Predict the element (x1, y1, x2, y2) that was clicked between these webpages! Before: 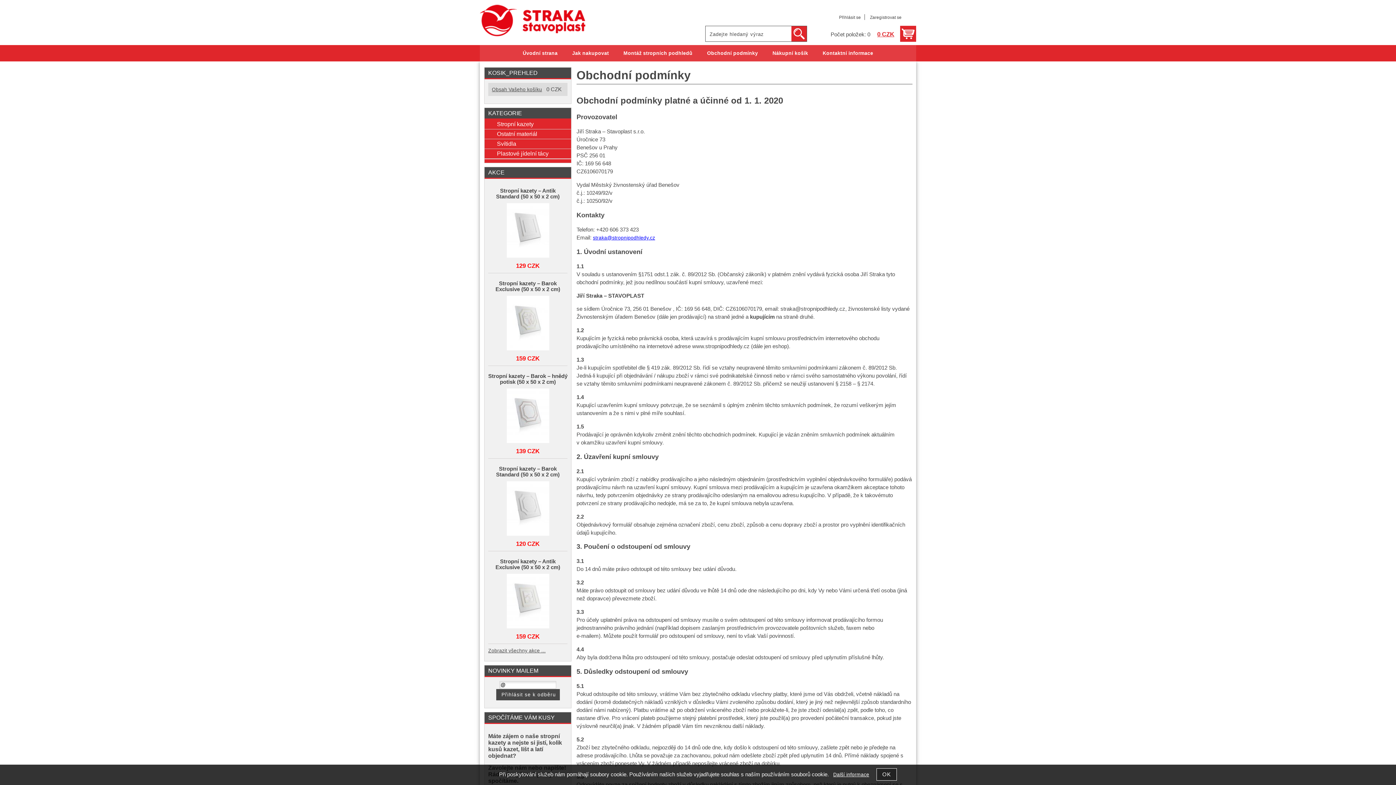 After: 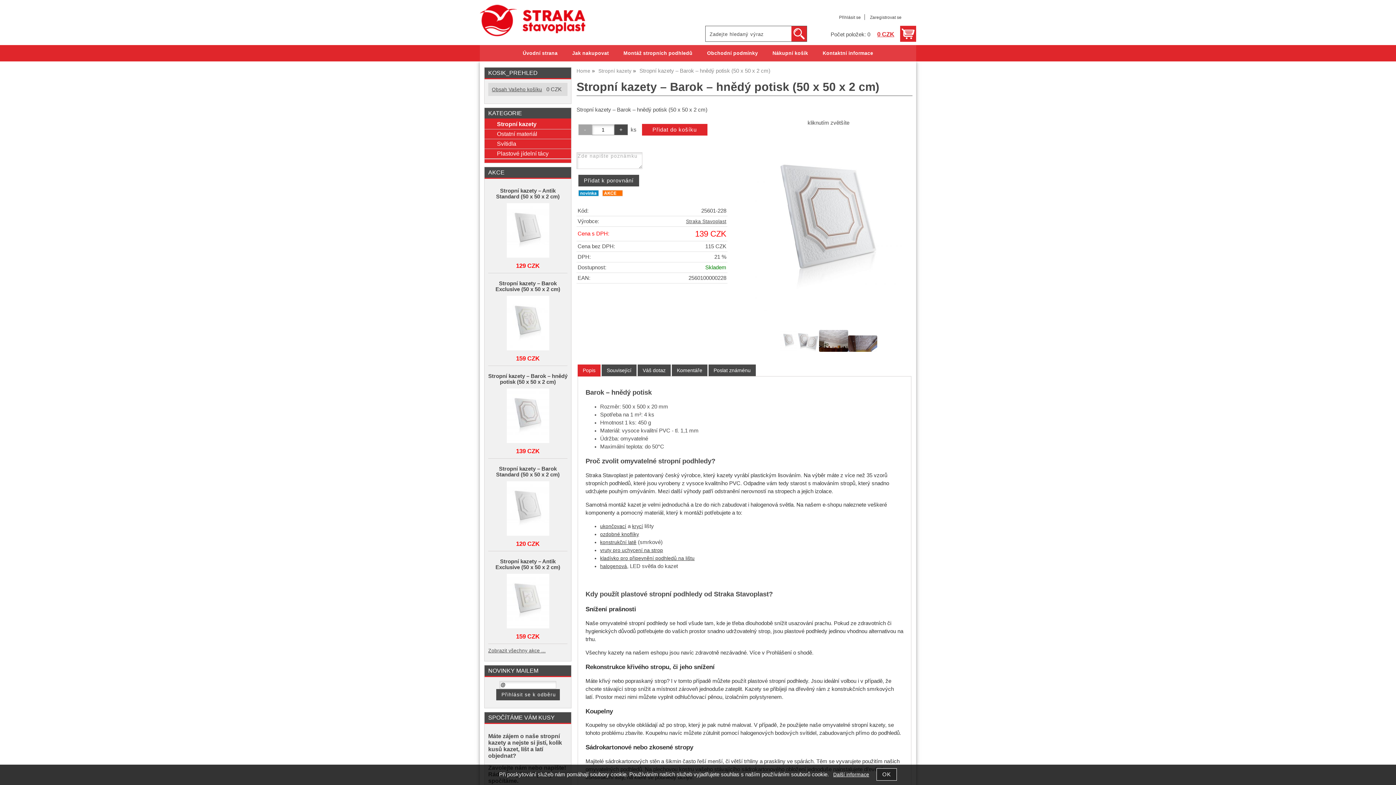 Action: label: Stropní kazety – Barok – hnědý potisk (50 x 50 x 2 cm) bbox: (488, 373, 567, 385)